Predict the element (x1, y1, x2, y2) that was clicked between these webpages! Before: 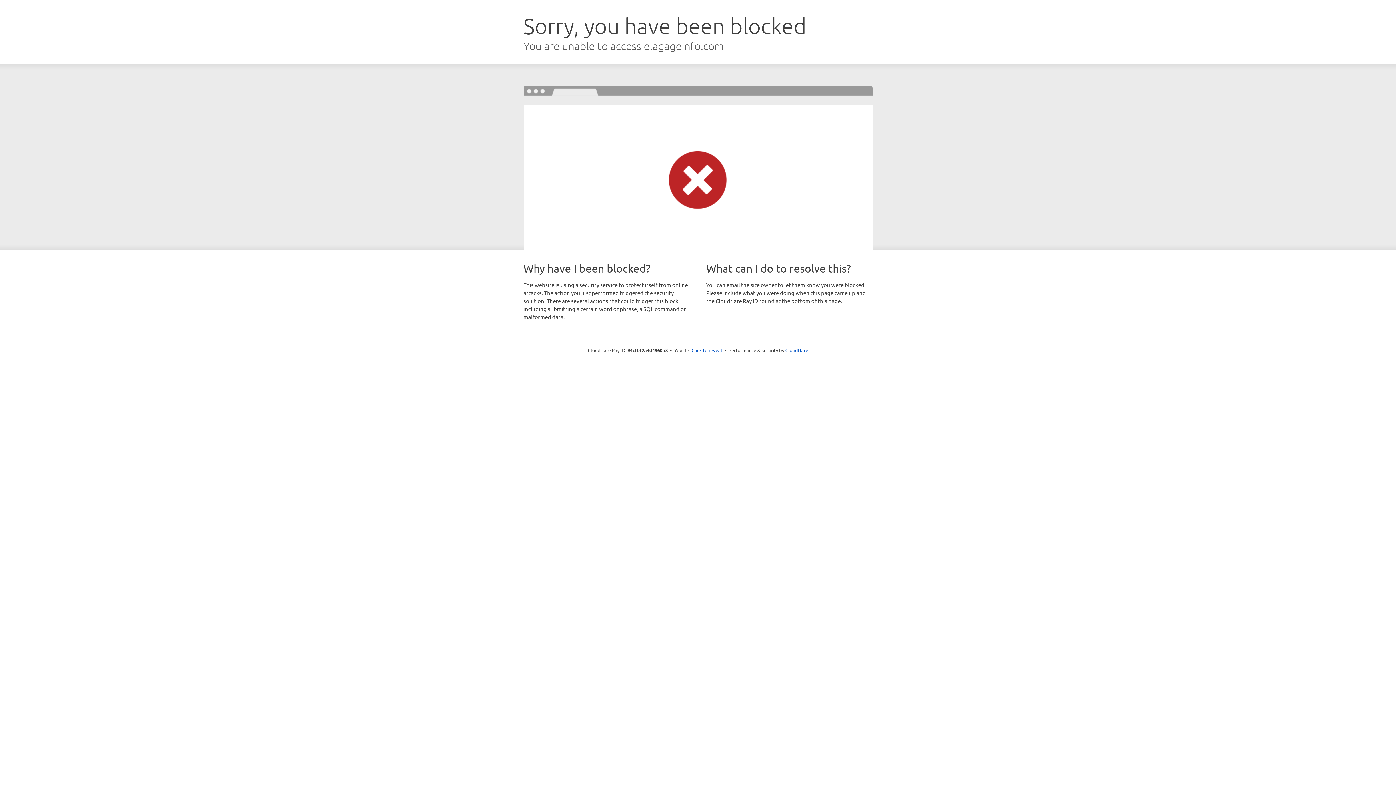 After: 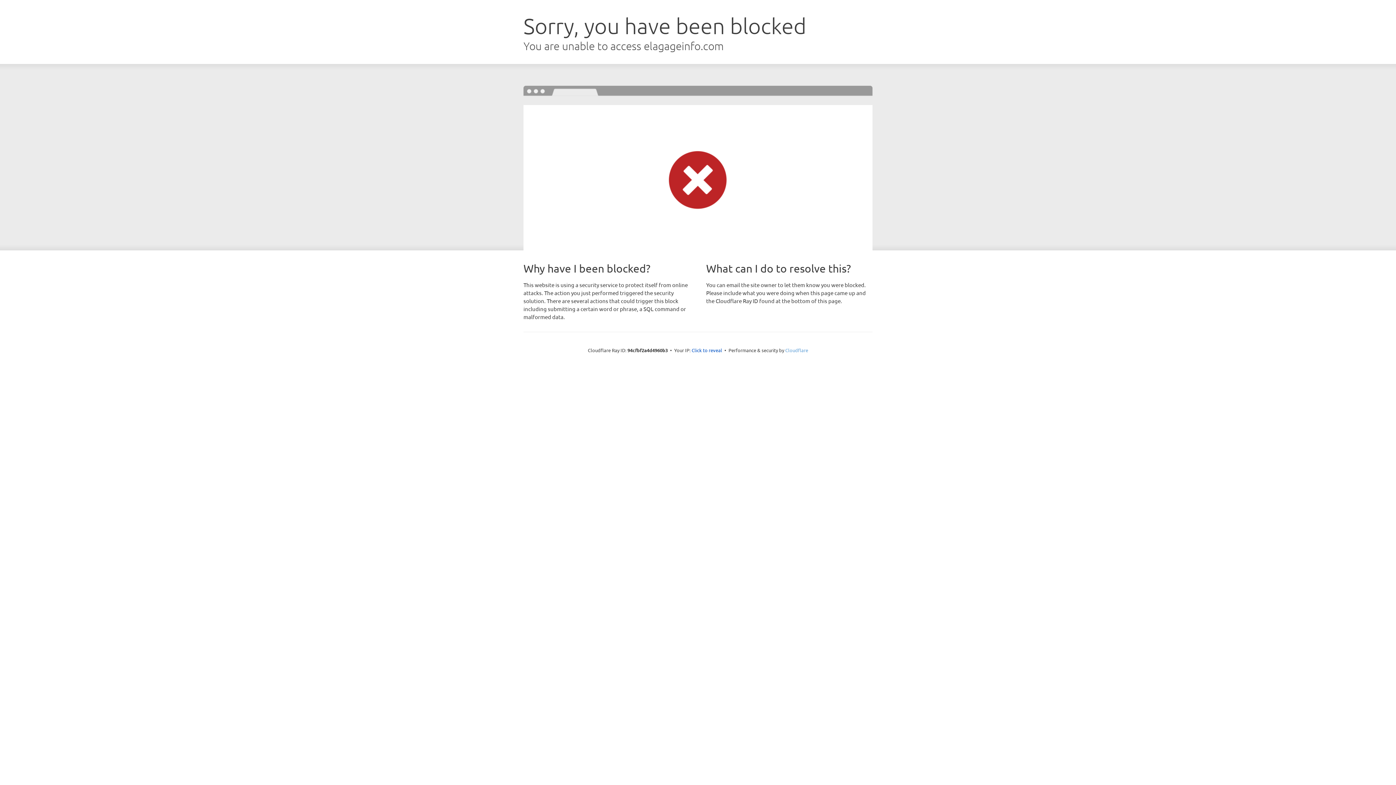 Action: bbox: (785, 347, 808, 353) label: Cloudflare